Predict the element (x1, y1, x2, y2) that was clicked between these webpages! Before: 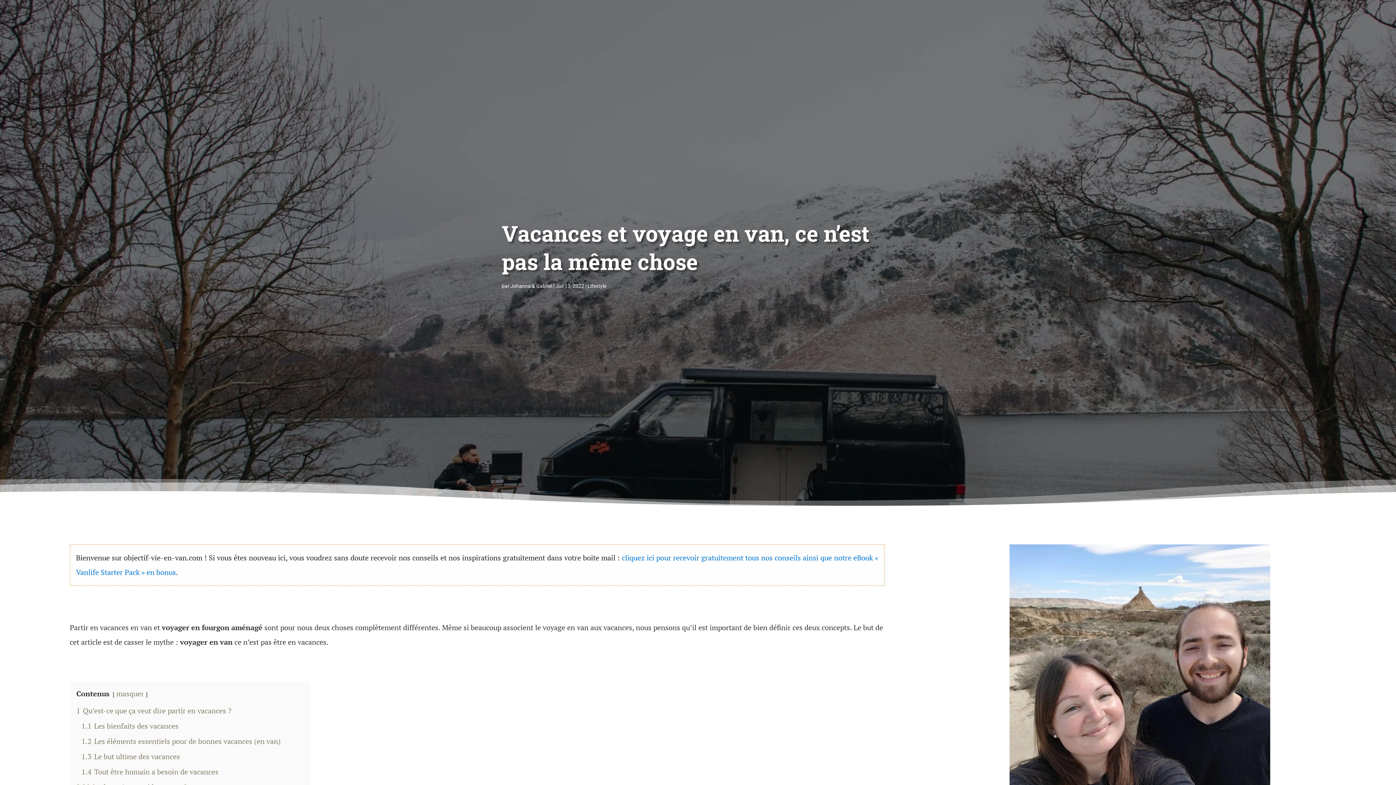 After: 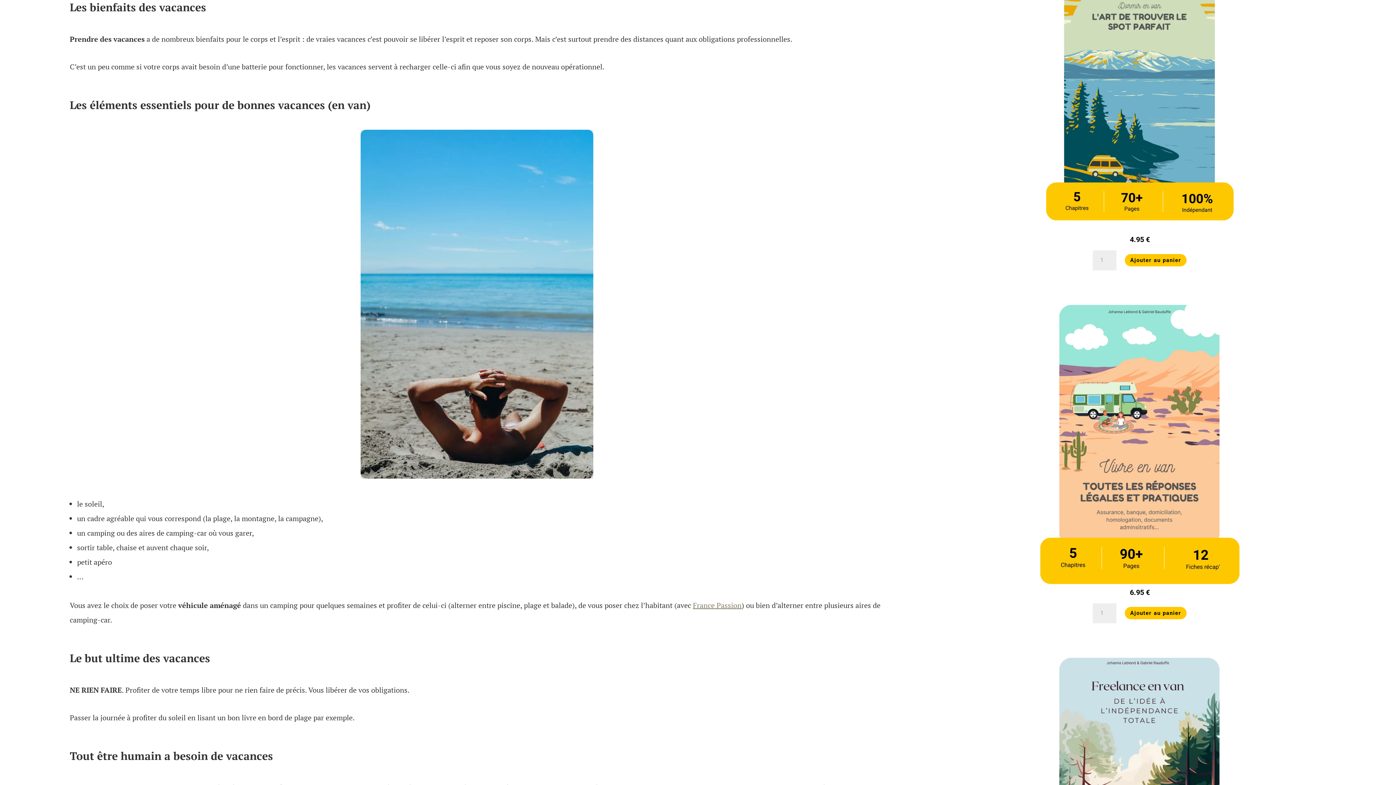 Action: bbox: (81, 721, 178, 731) label: 1.1 Les bienfaits des vacances